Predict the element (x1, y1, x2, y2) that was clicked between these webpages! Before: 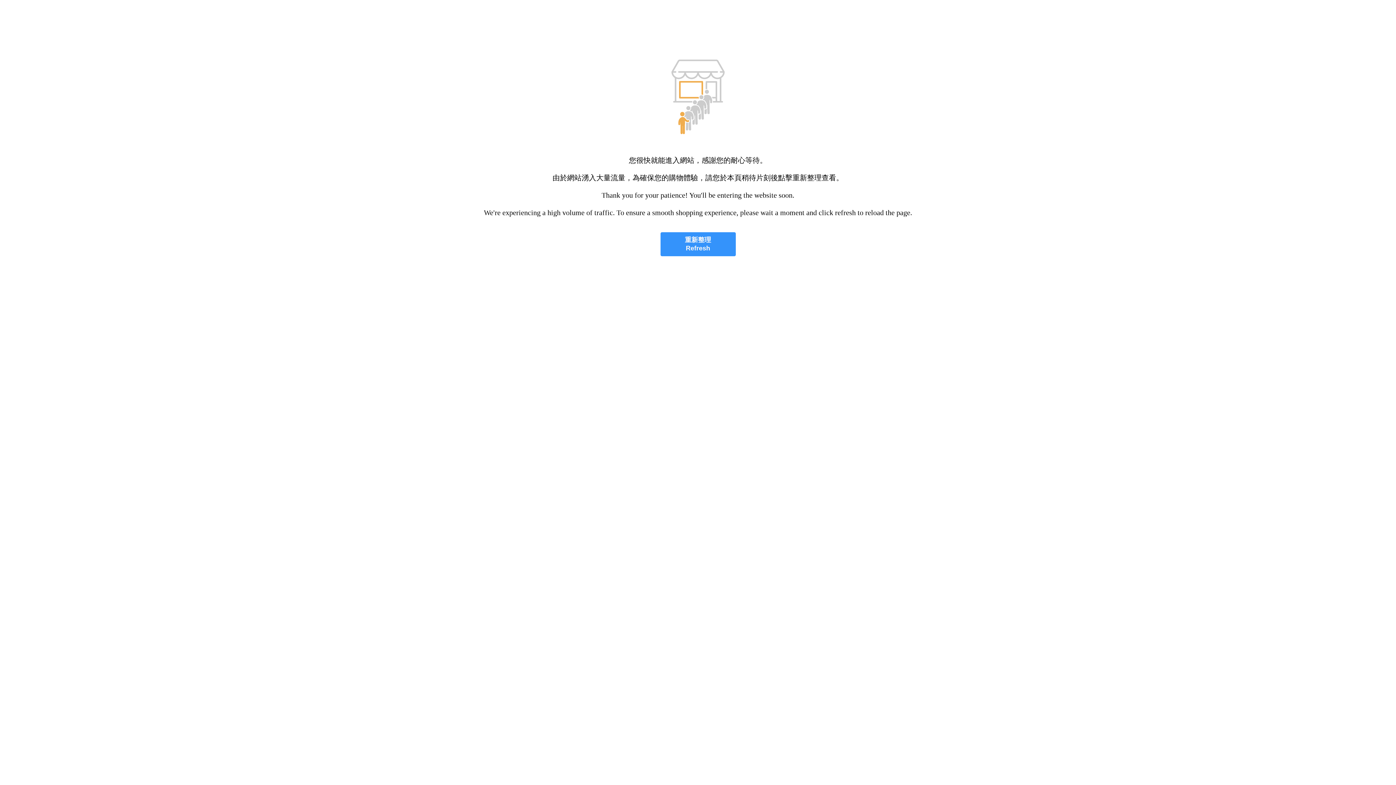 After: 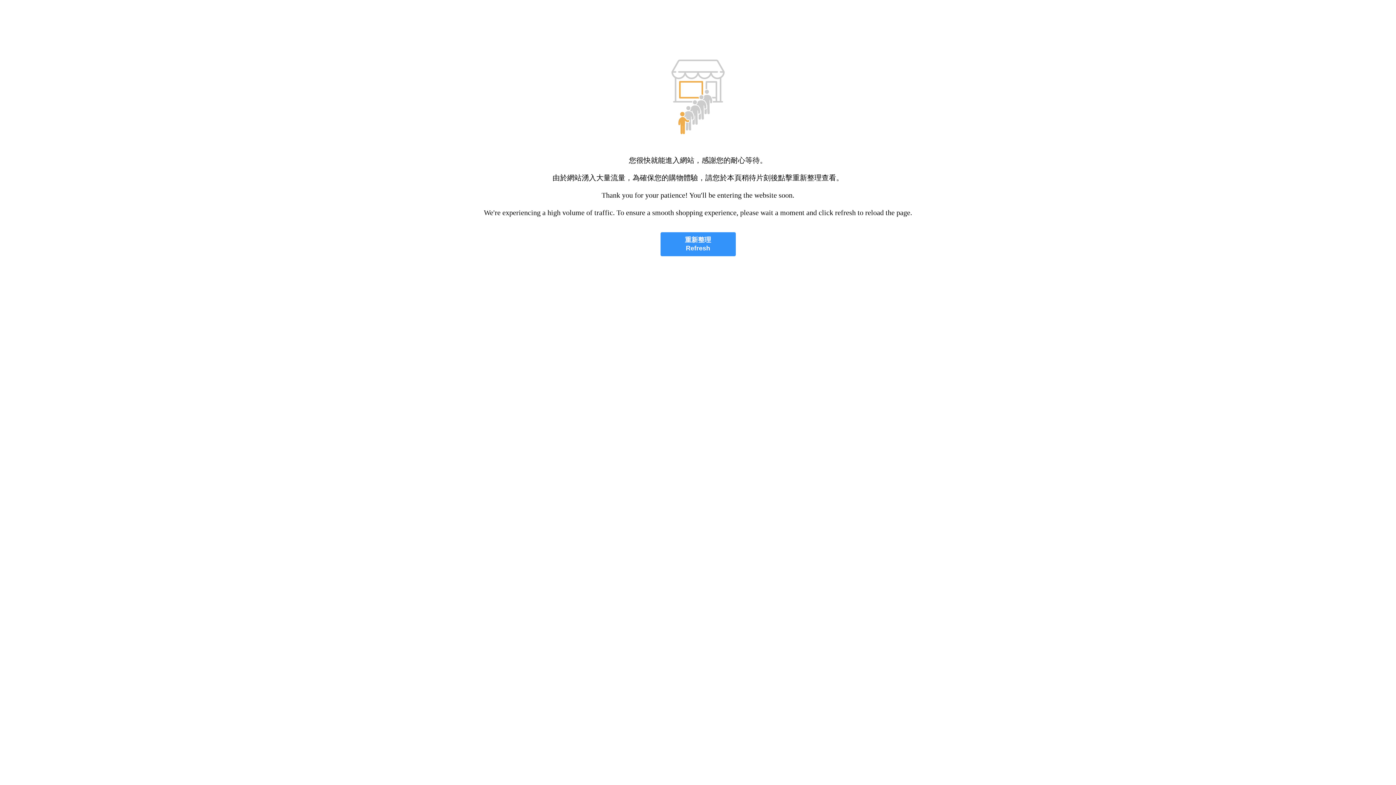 Action: bbox: (660, 232, 735, 256) label: 重新整理
Refresh